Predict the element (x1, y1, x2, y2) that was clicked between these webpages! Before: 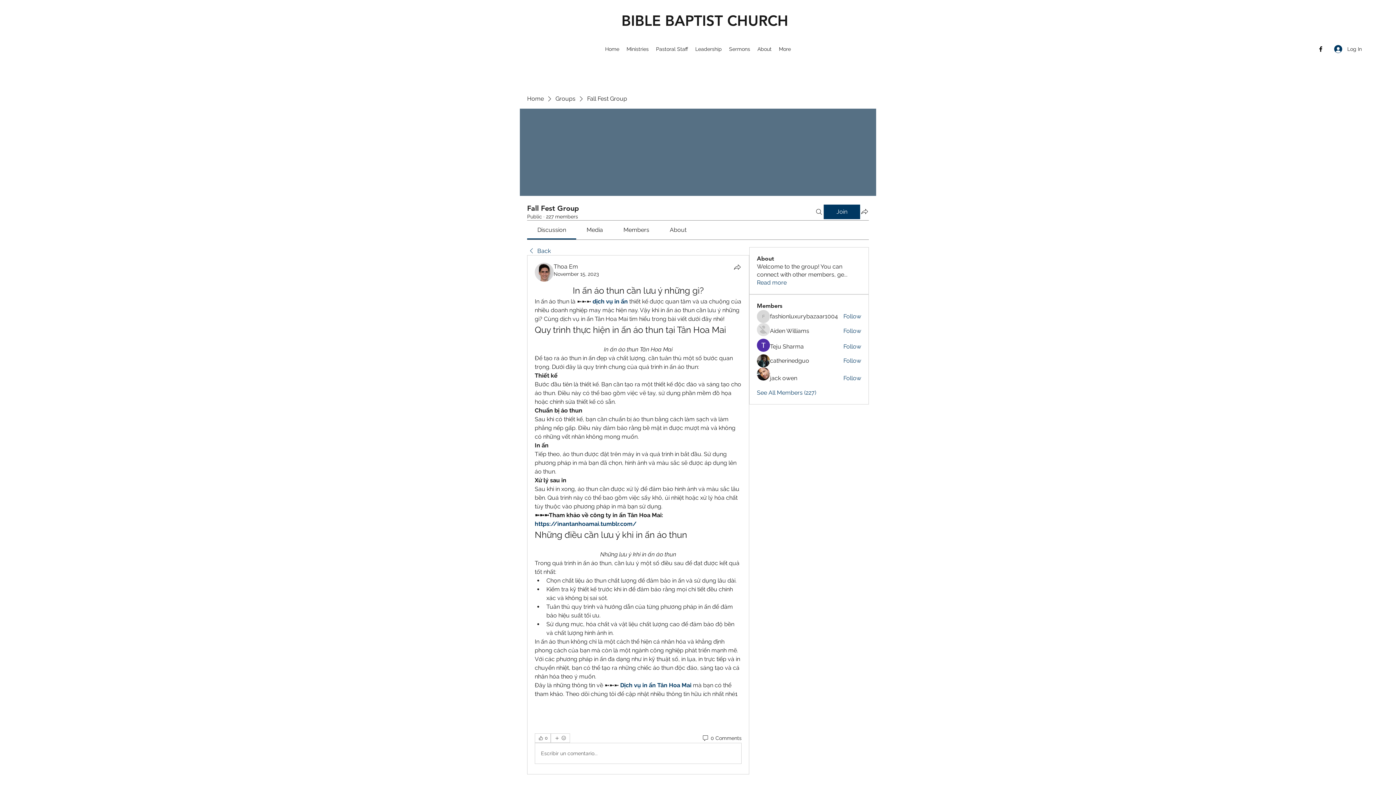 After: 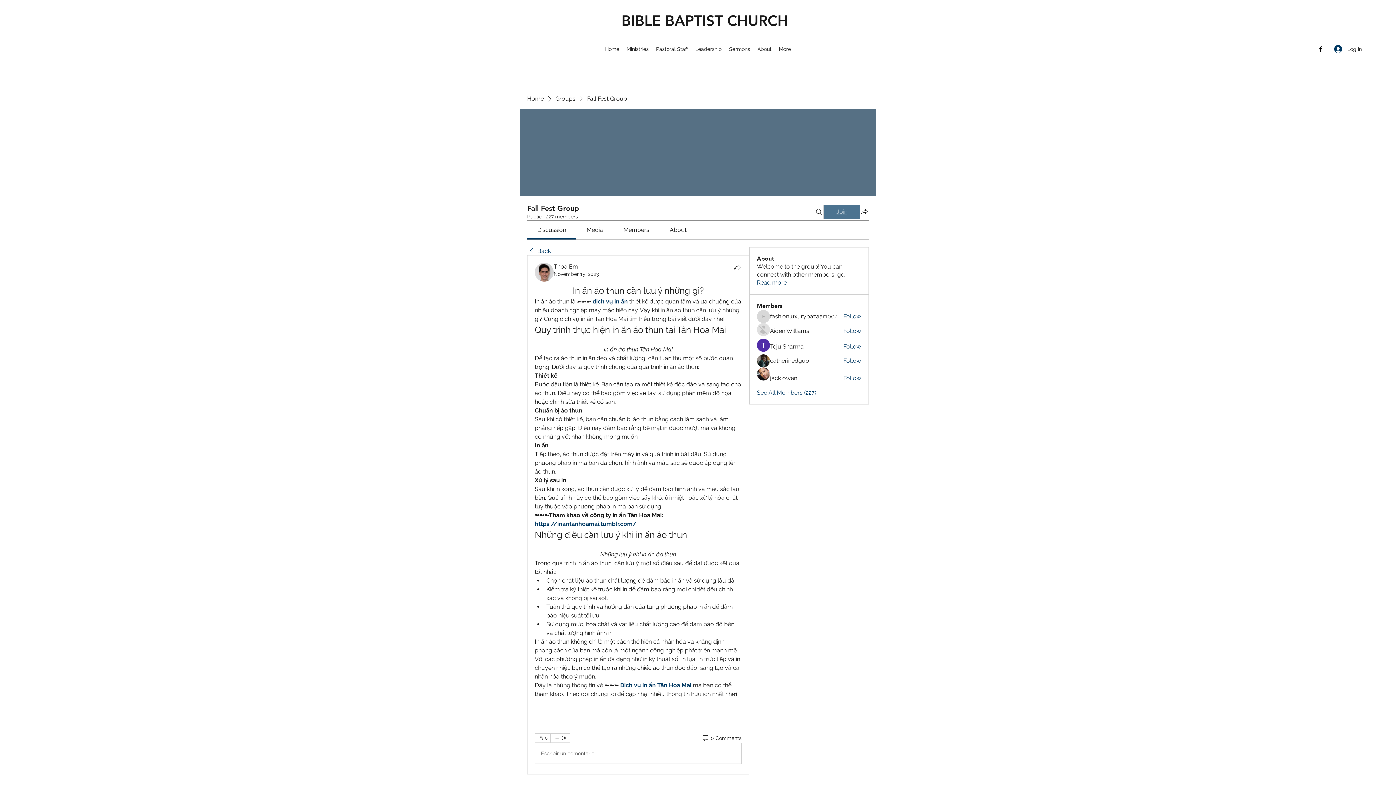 Action: bbox: (824, 204, 860, 219) label: Join